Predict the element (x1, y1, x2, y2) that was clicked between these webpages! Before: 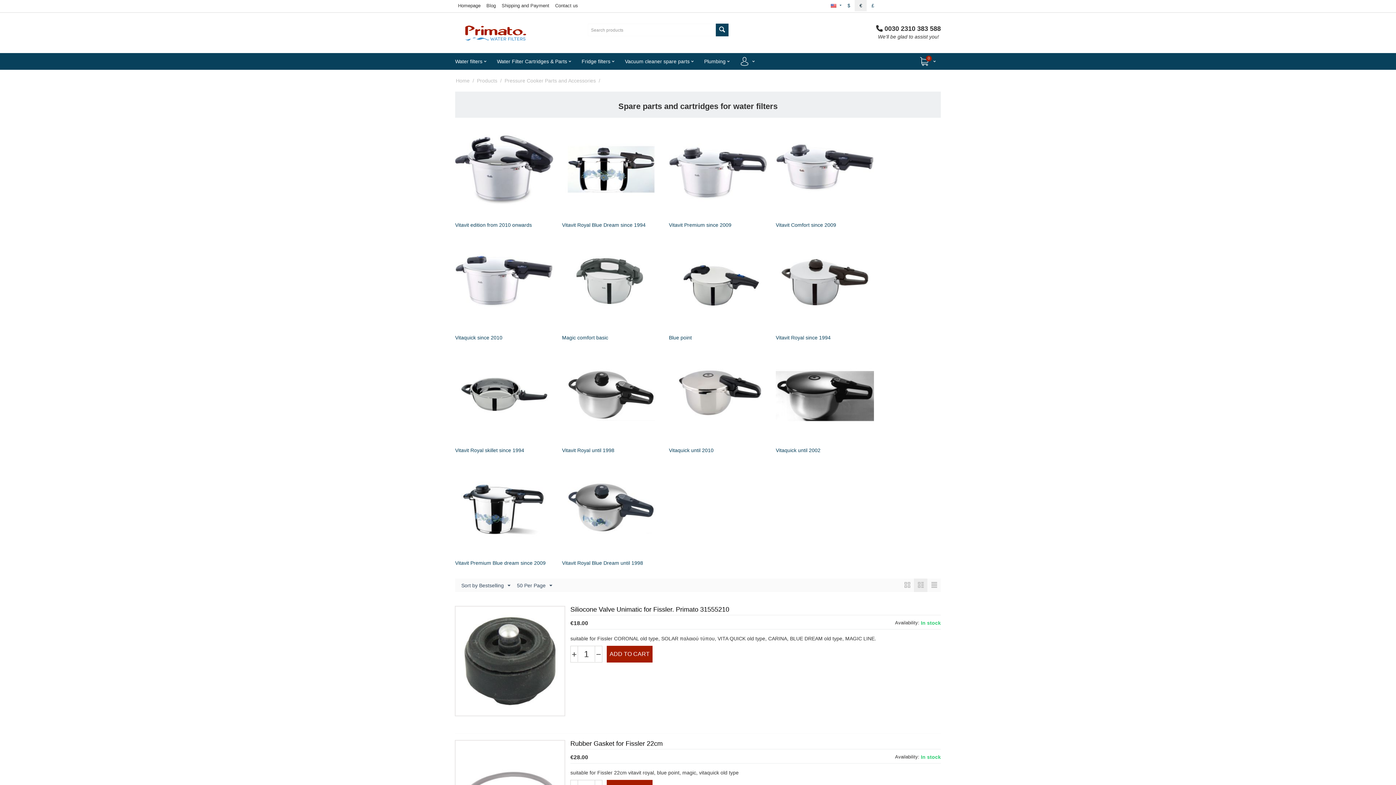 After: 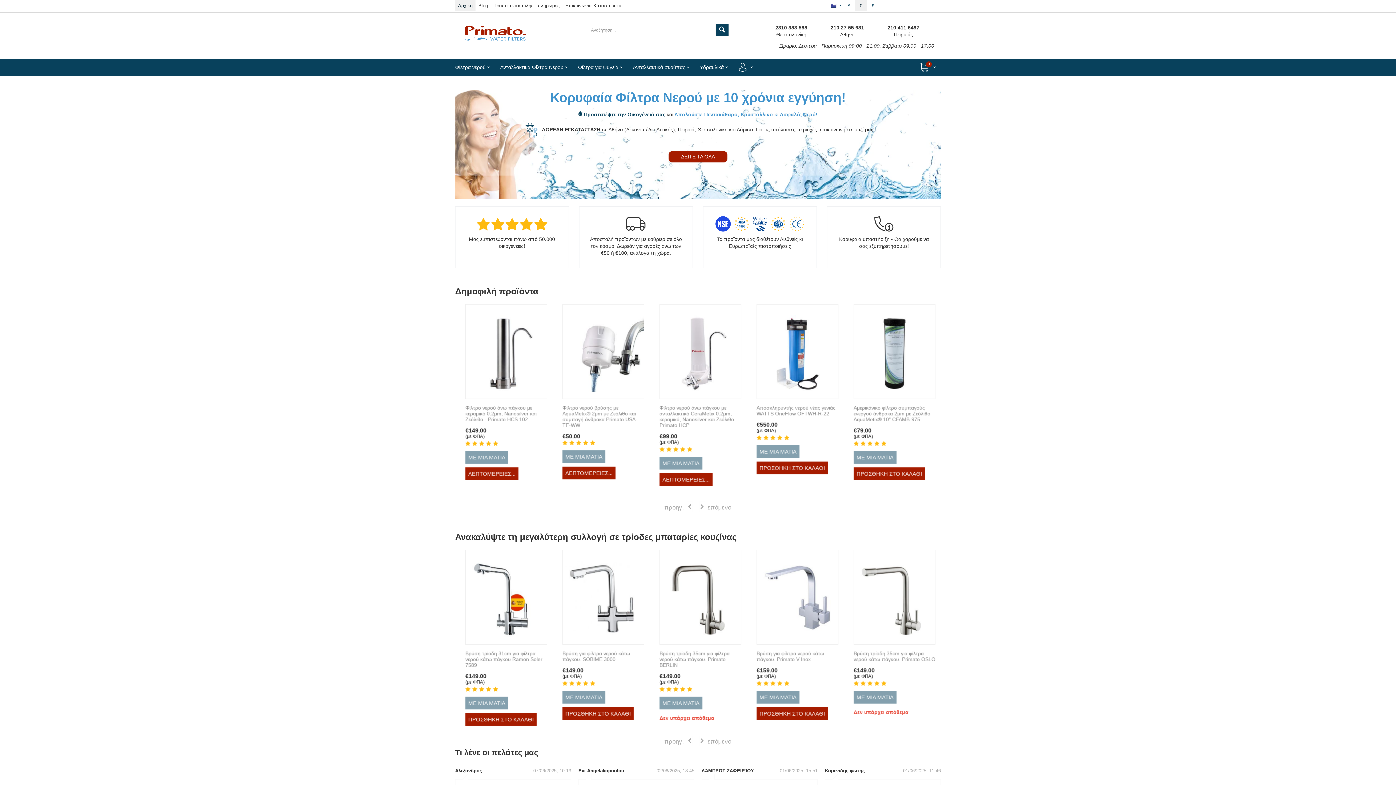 Action: bbox: (462, 36, 531, 42)